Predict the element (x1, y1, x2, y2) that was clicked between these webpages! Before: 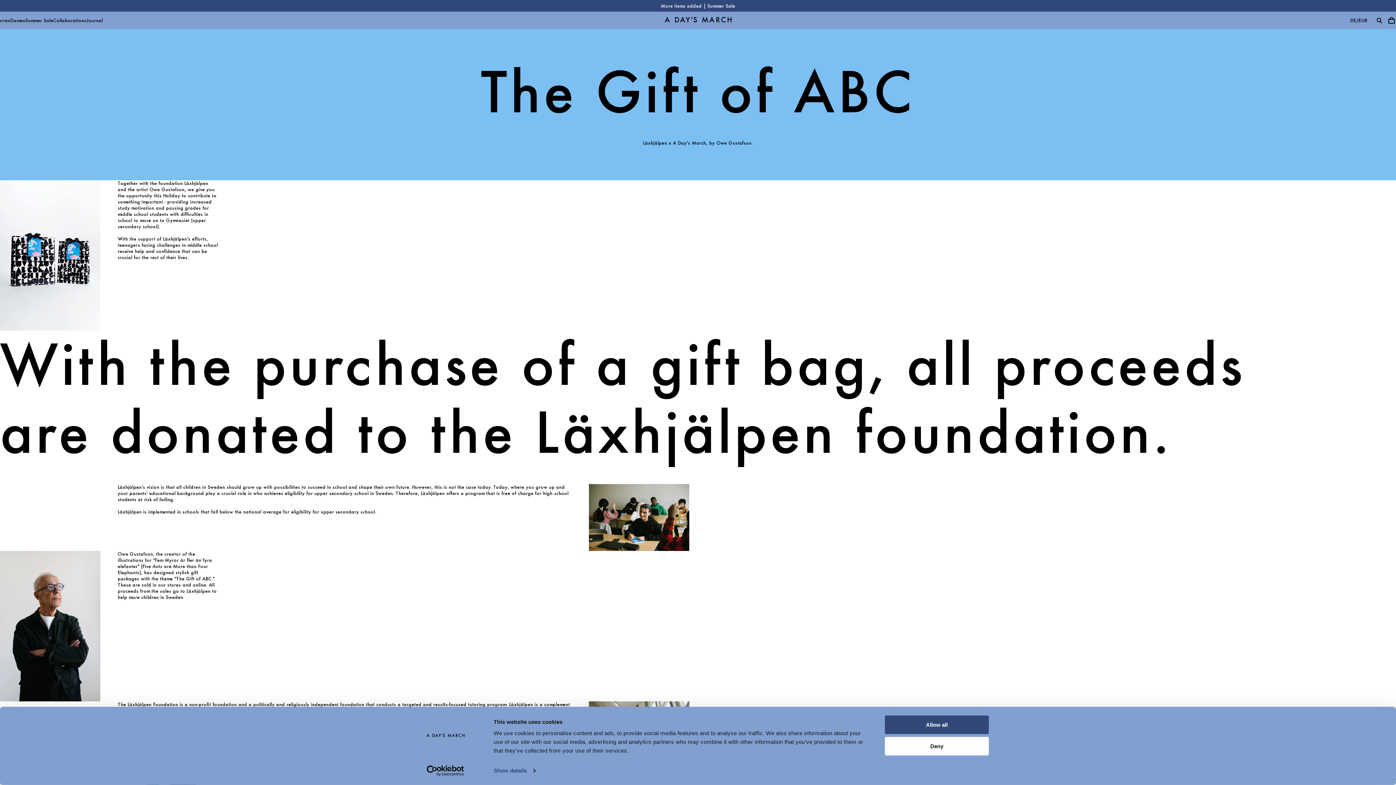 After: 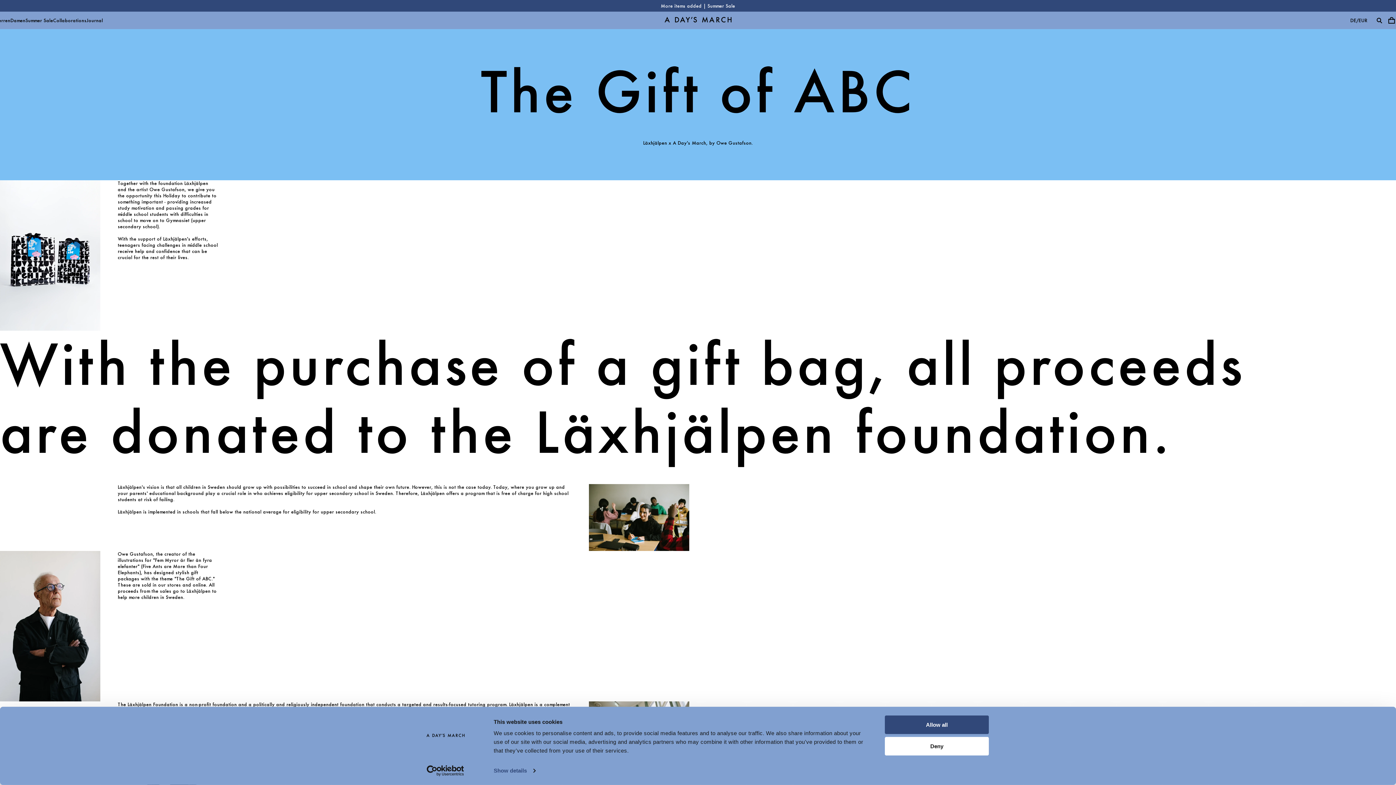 Action: bbox: (413, 765, 477, 776) label: Usercentrics Cookiebot - opens in a new window